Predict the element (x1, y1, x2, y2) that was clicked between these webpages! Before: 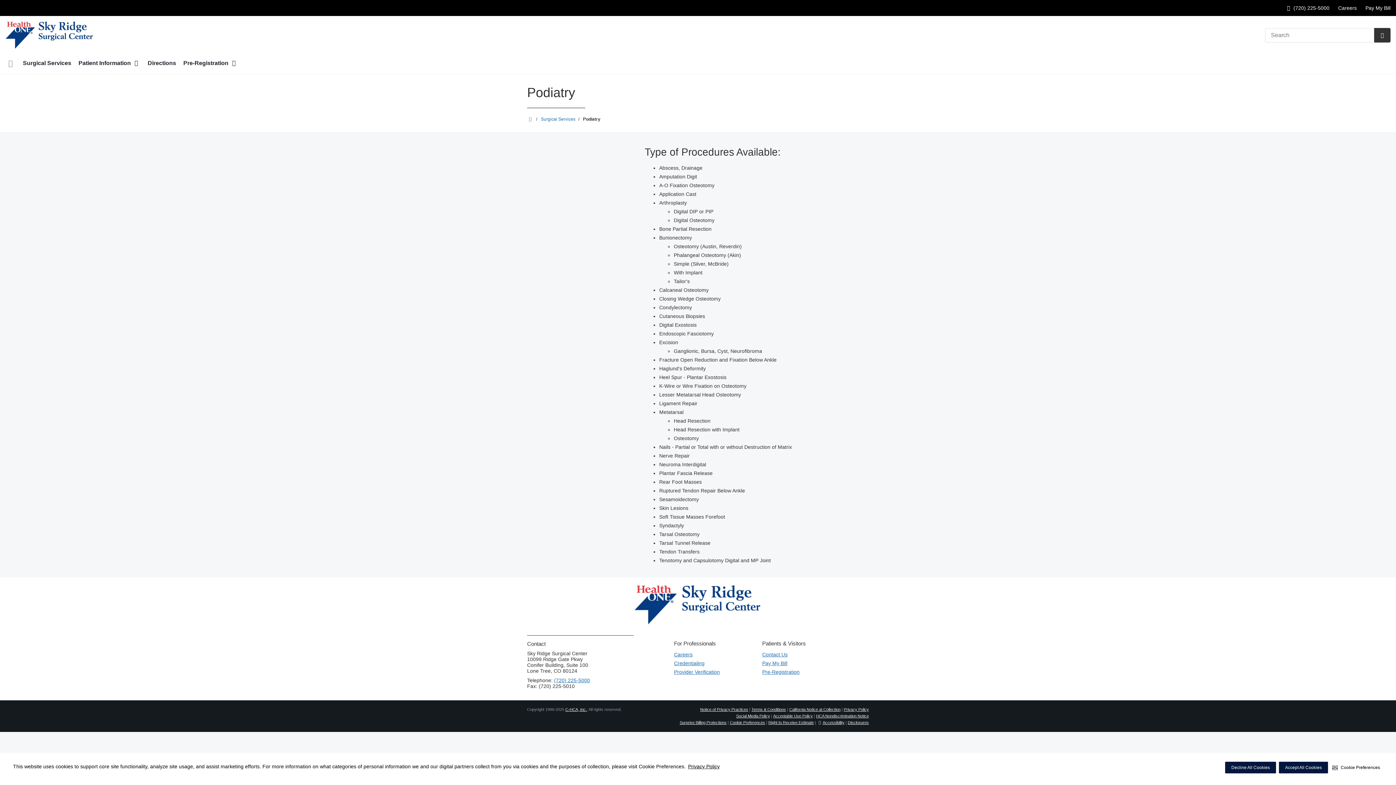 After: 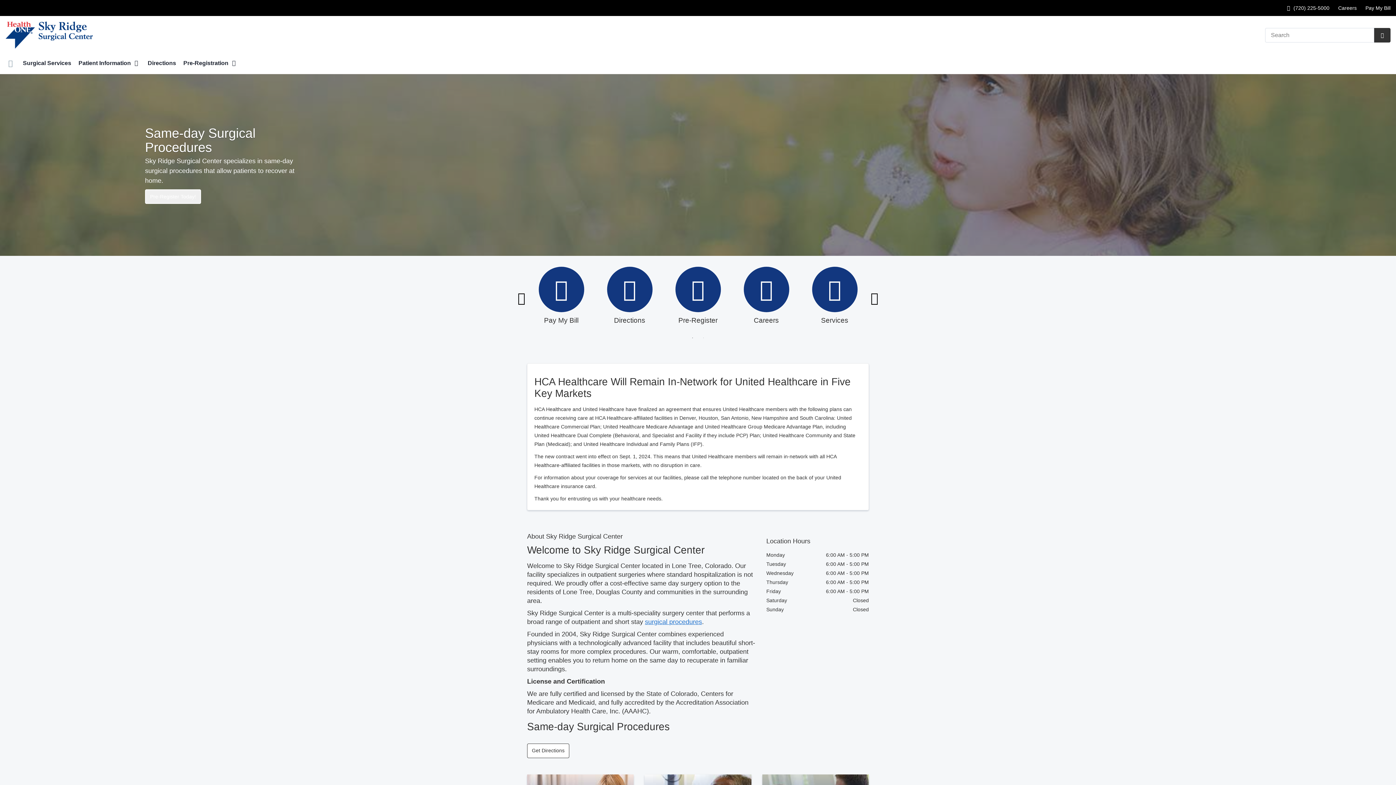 Action: bbox: (5, 31, 93, 37)